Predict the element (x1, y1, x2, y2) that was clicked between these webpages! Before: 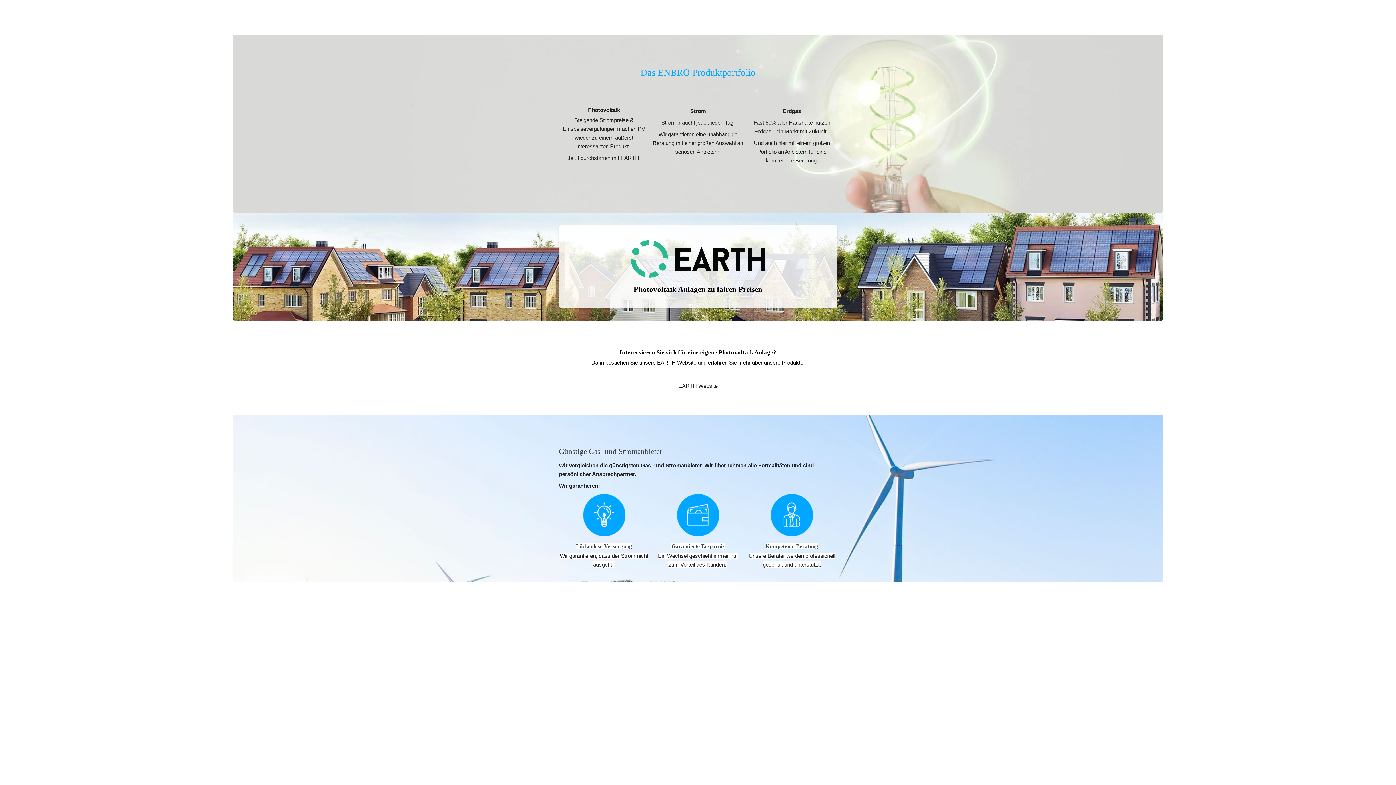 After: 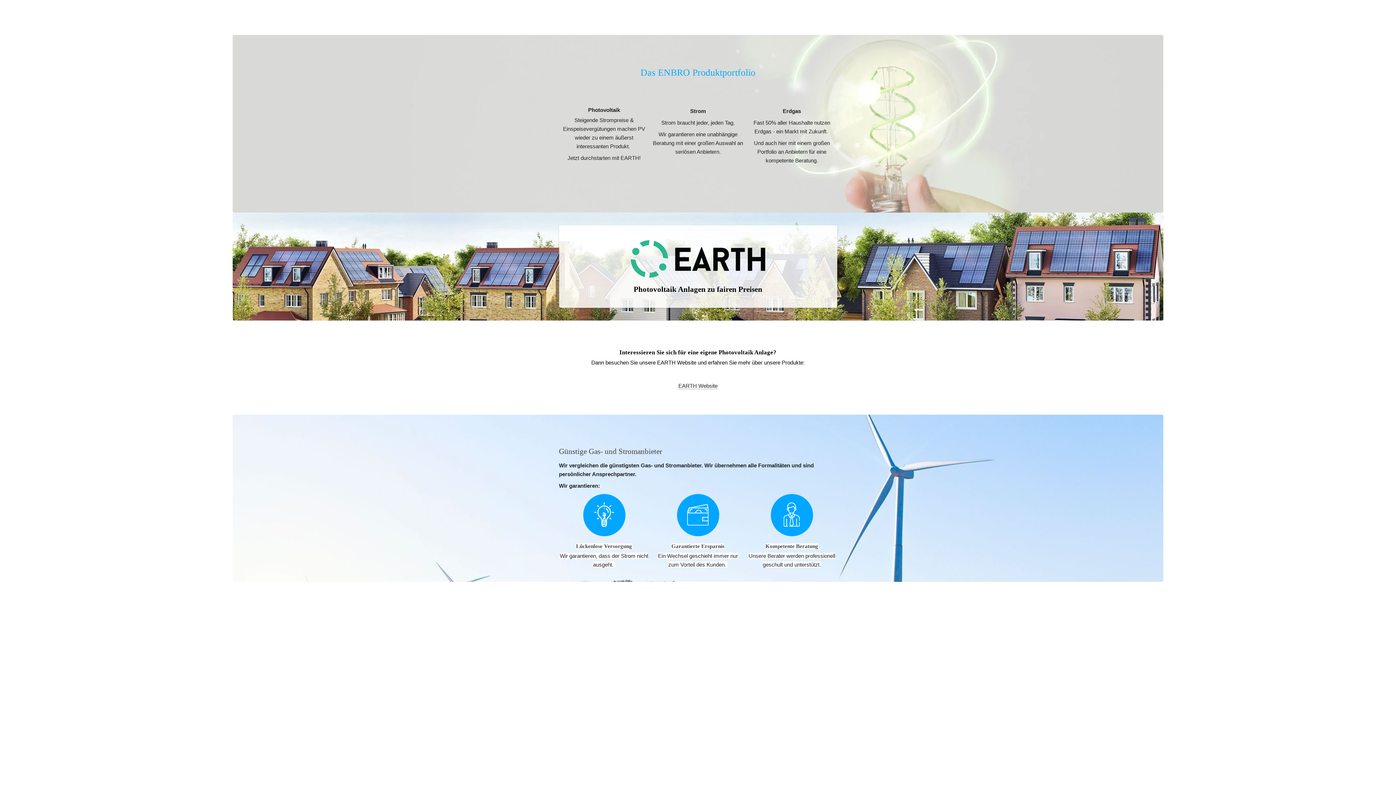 Action: bbox: (678, 382, 717, 389) label: EARTH Website